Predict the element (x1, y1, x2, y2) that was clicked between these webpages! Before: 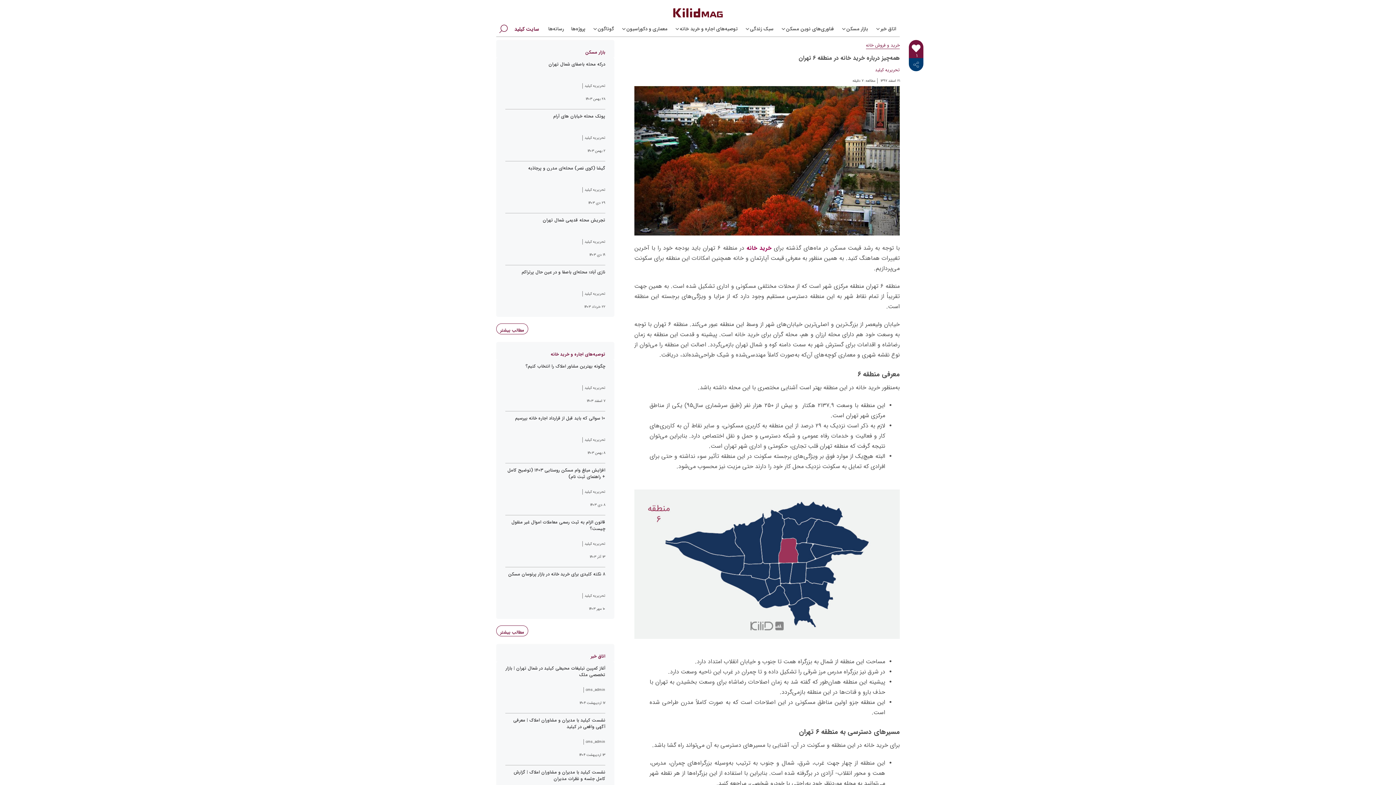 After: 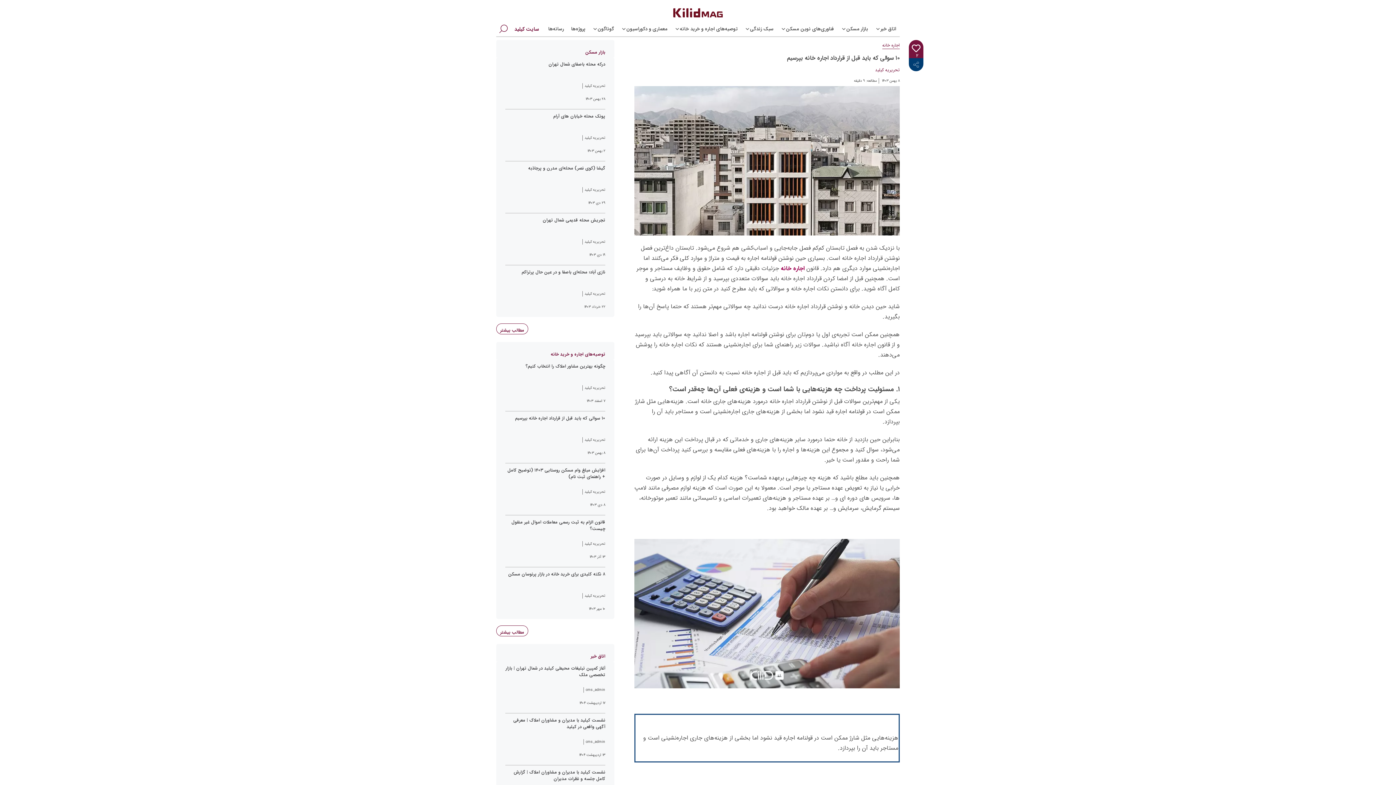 Action: label: ۱۰ سوالی که باید قبل از قرارداد اجاره خانه بپرسیم bbox: (505, 415, 605, 433)